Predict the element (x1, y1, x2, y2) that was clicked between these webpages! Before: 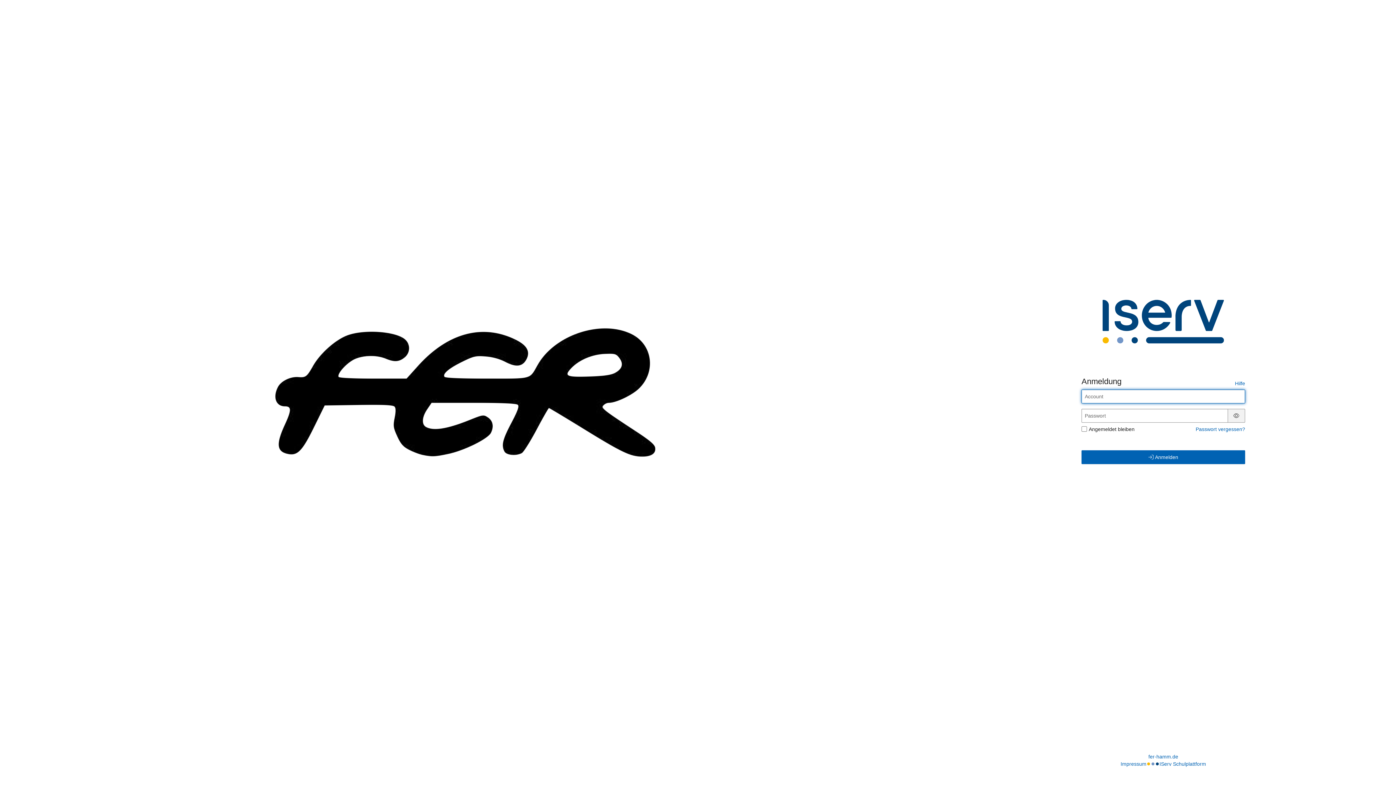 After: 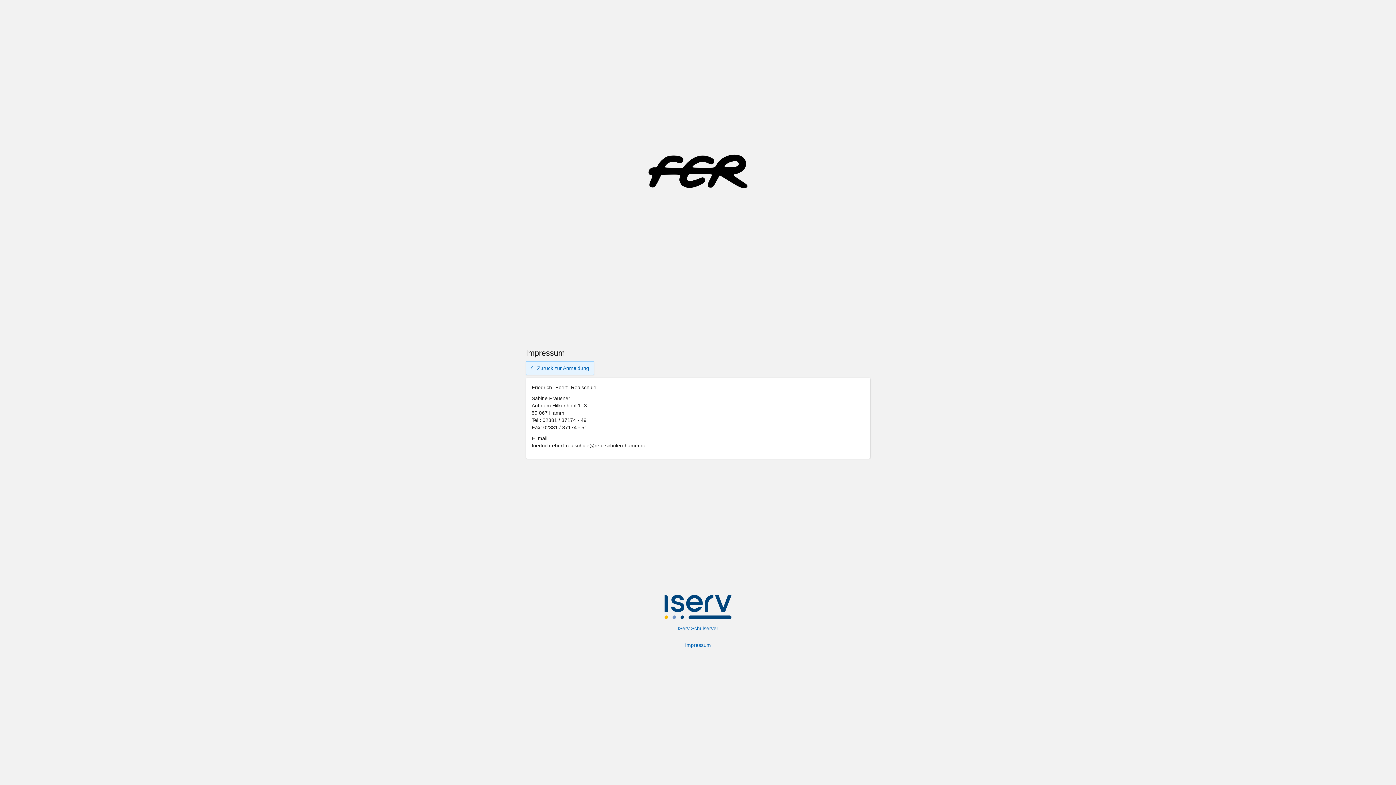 Action: bbox: (1120, 760, 1146, 768) label: Impressum